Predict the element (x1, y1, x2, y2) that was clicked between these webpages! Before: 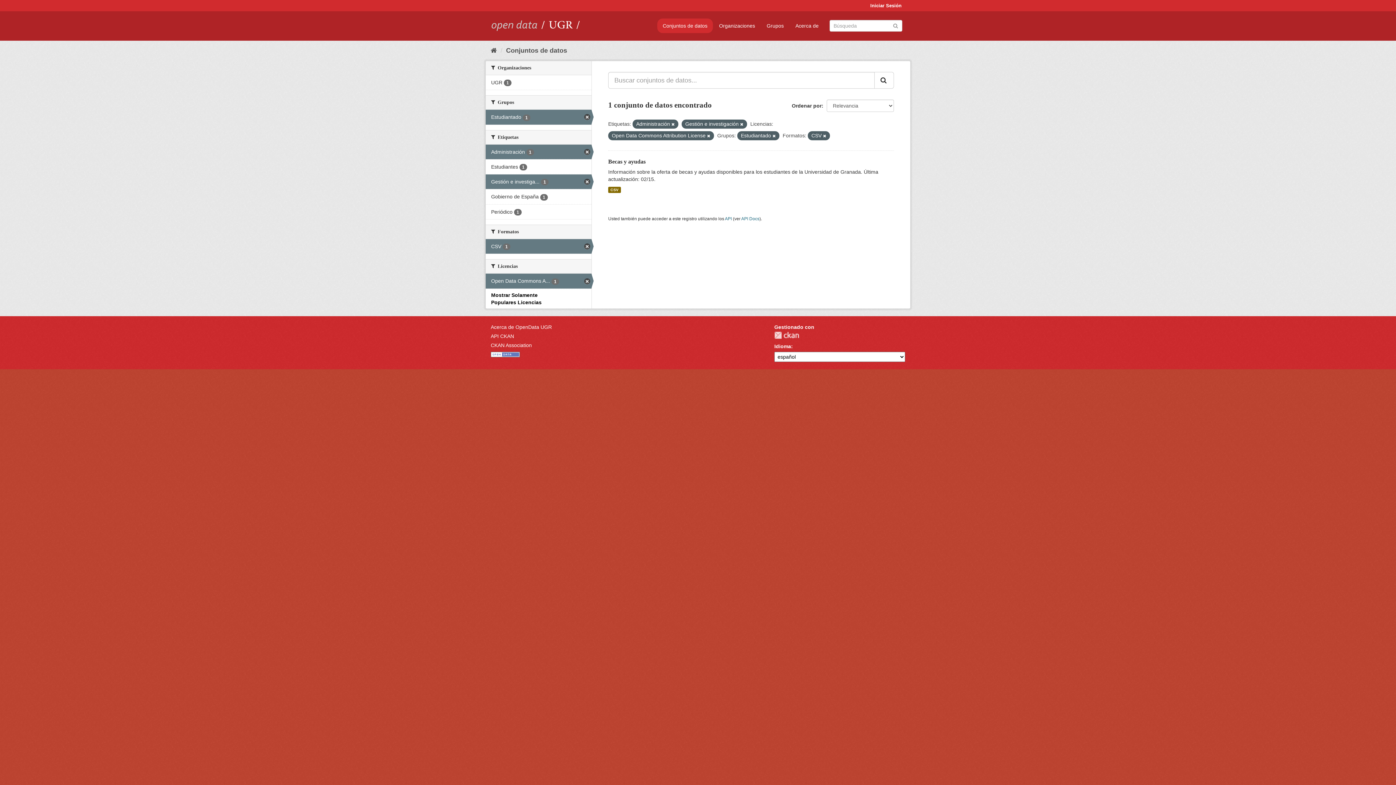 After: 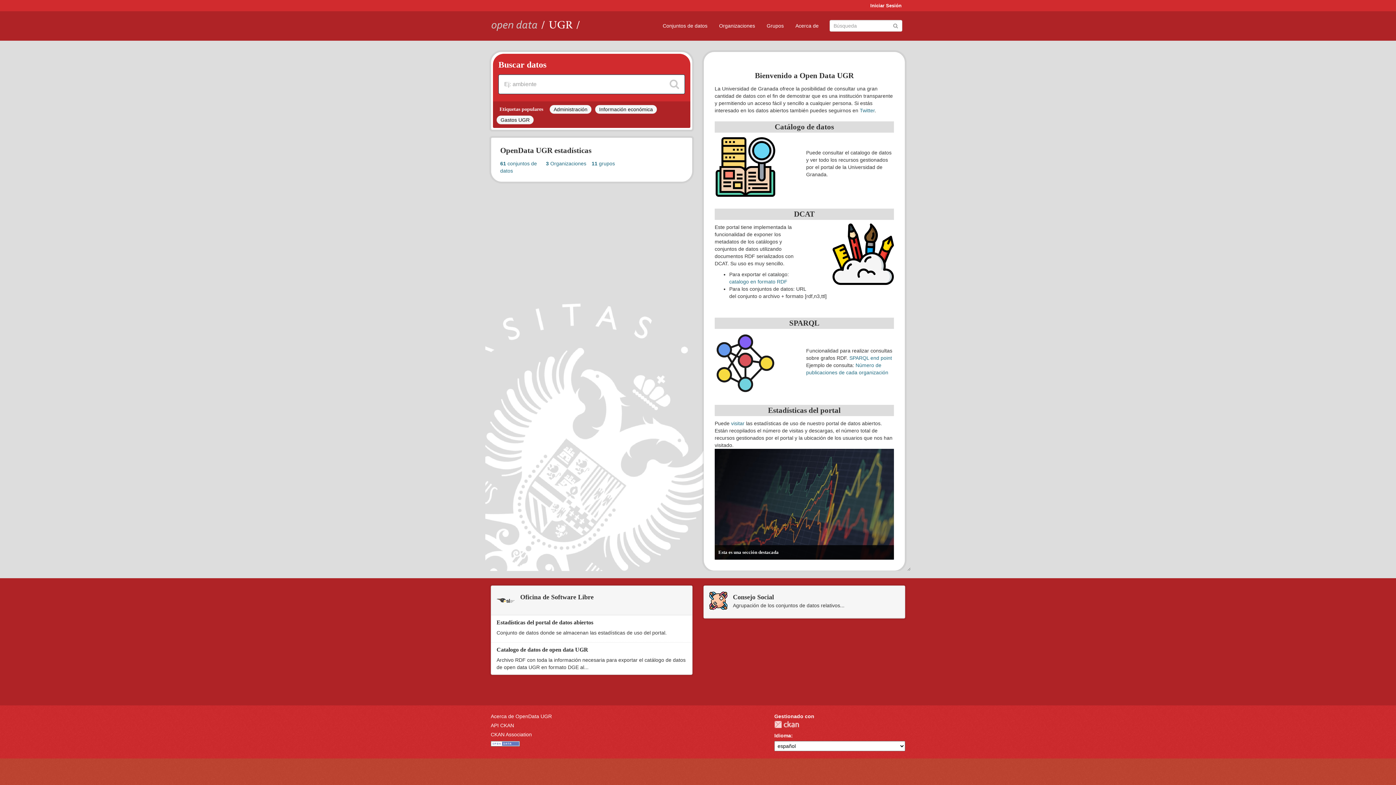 Action: bbox: (490, 19, 656, 30)